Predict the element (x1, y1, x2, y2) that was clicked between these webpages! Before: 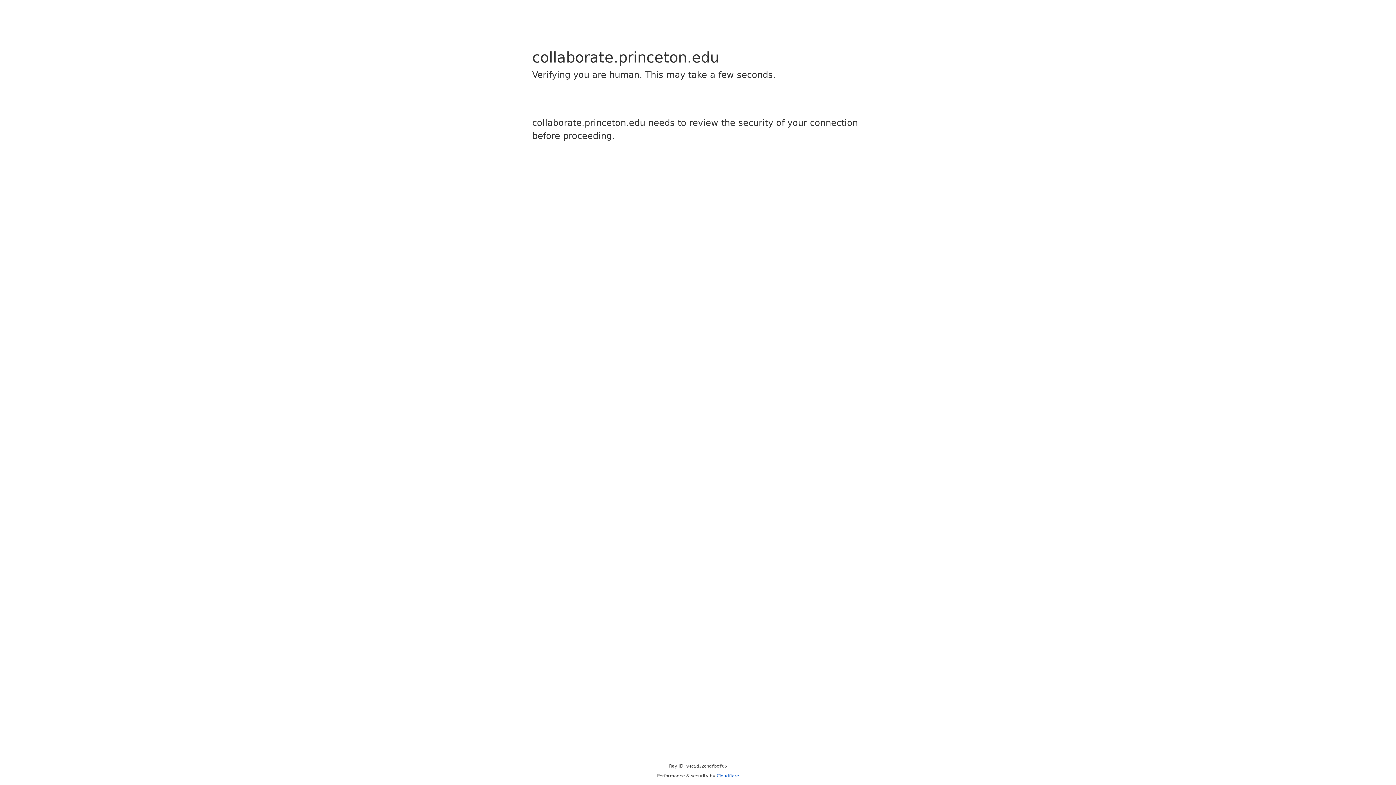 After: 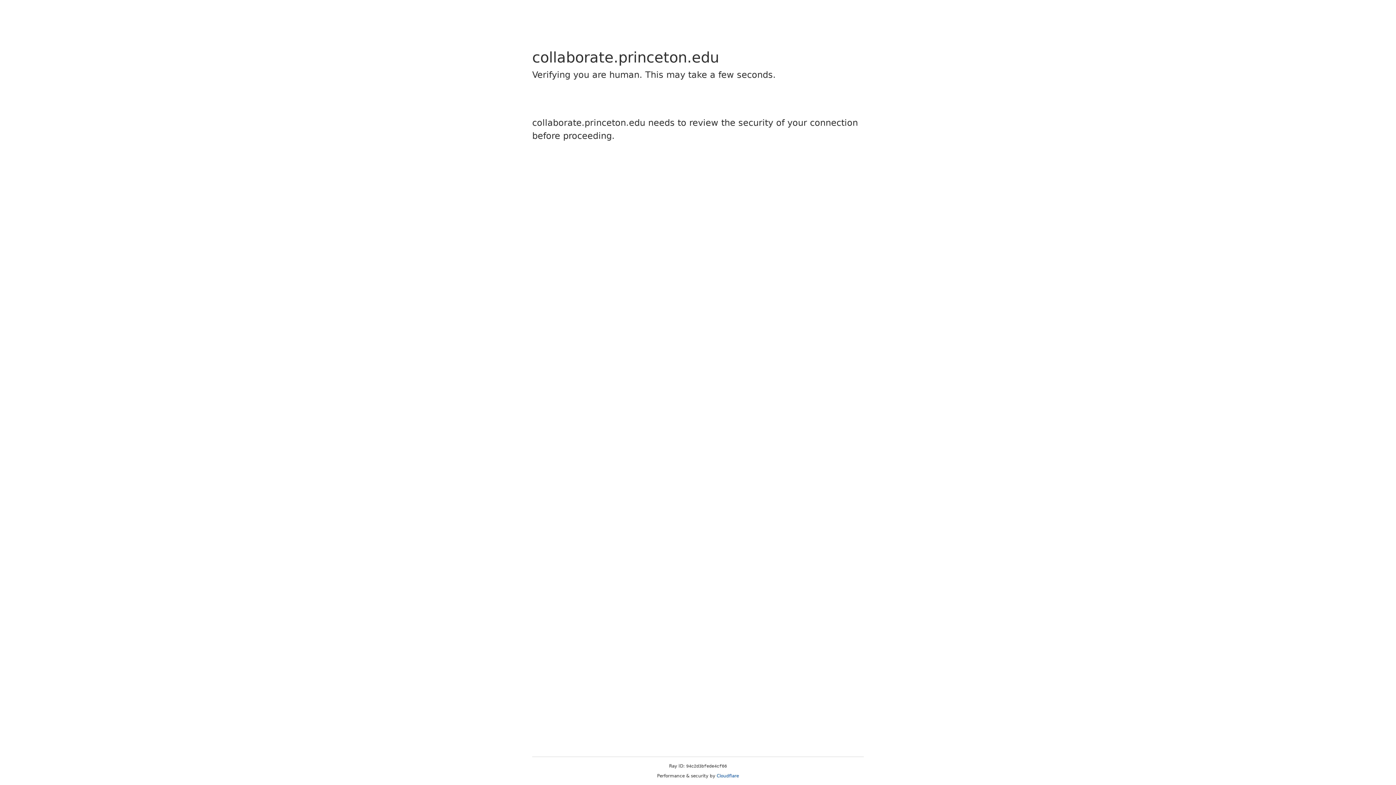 Action: label: Cloudflare bbox: (716, 773, 739, 778)